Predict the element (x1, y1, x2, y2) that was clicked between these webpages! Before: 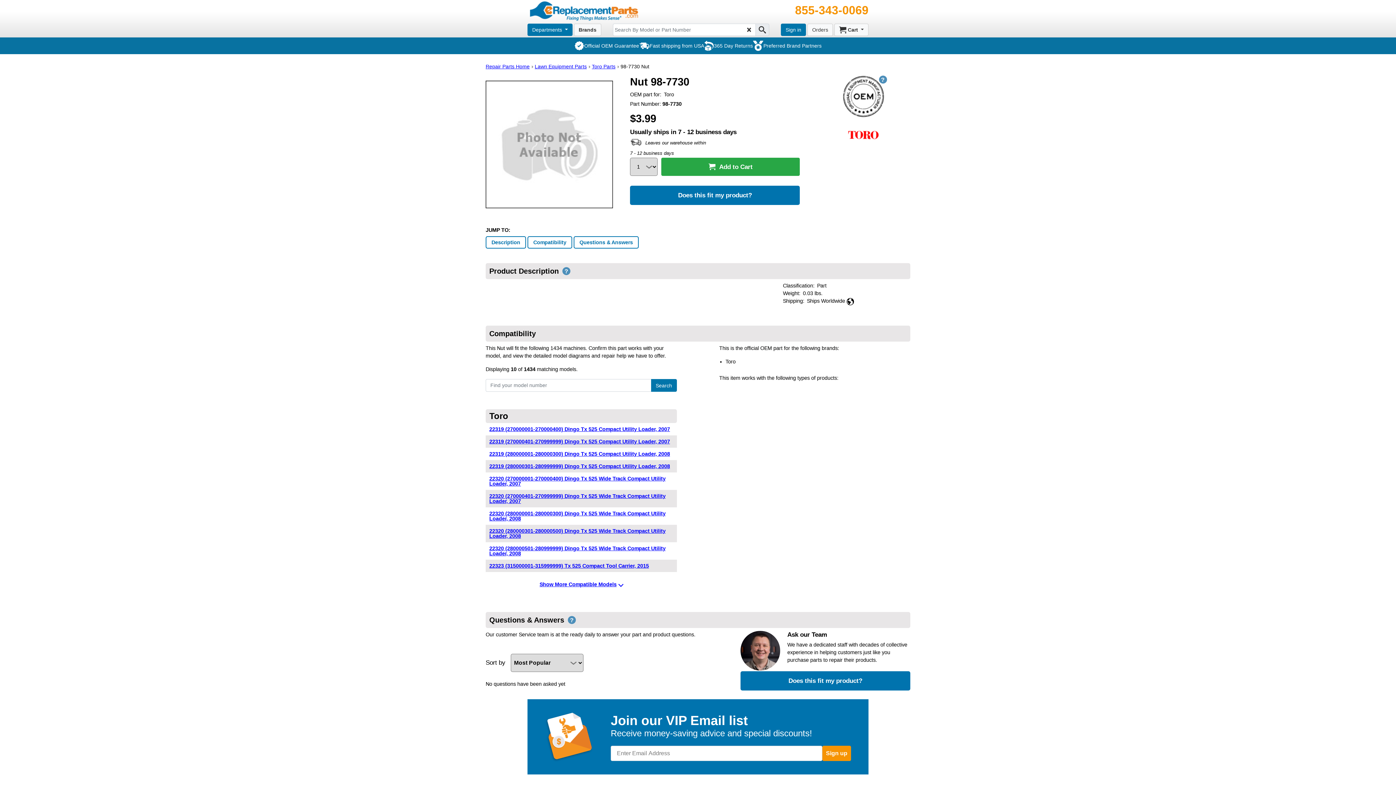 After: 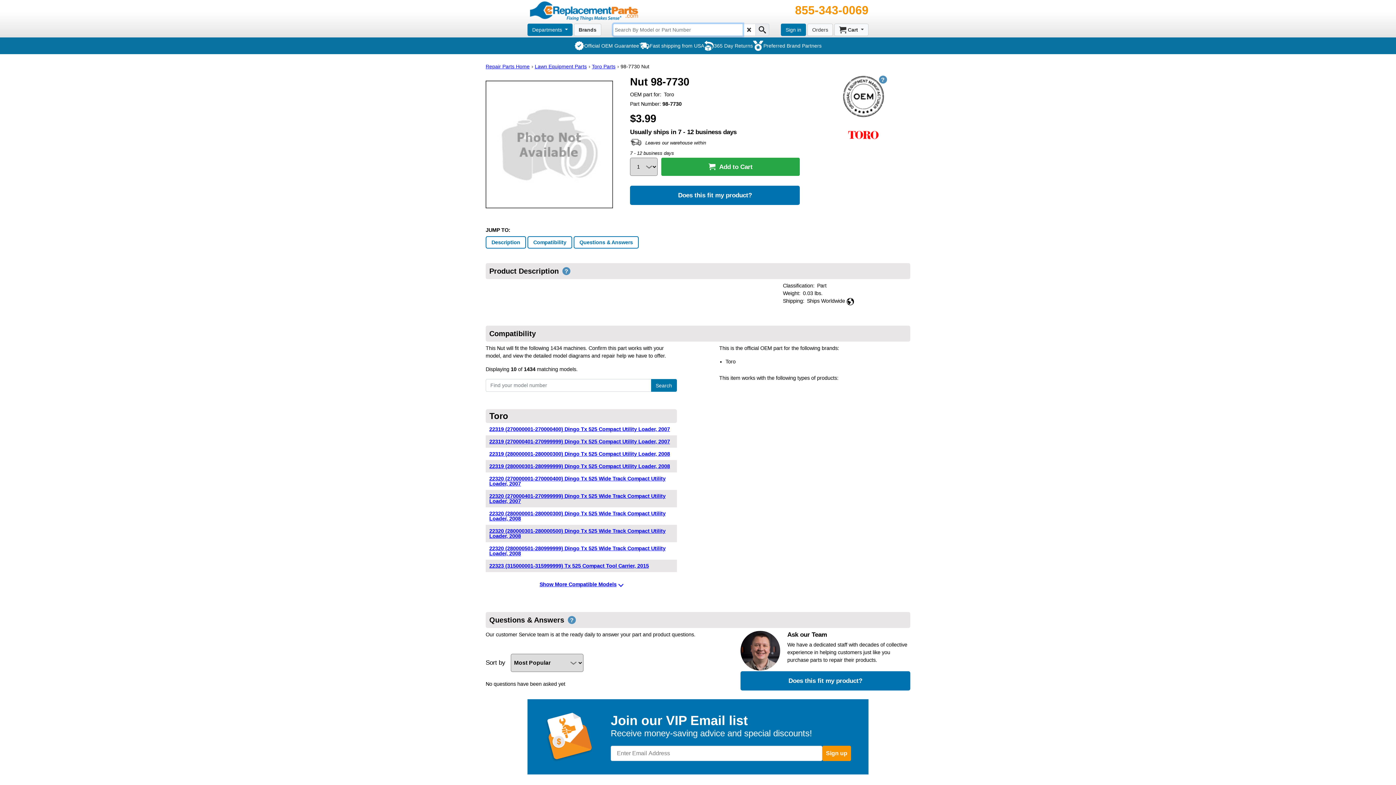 Action: label: Submit search bbox: (755, 23, 769, 36)